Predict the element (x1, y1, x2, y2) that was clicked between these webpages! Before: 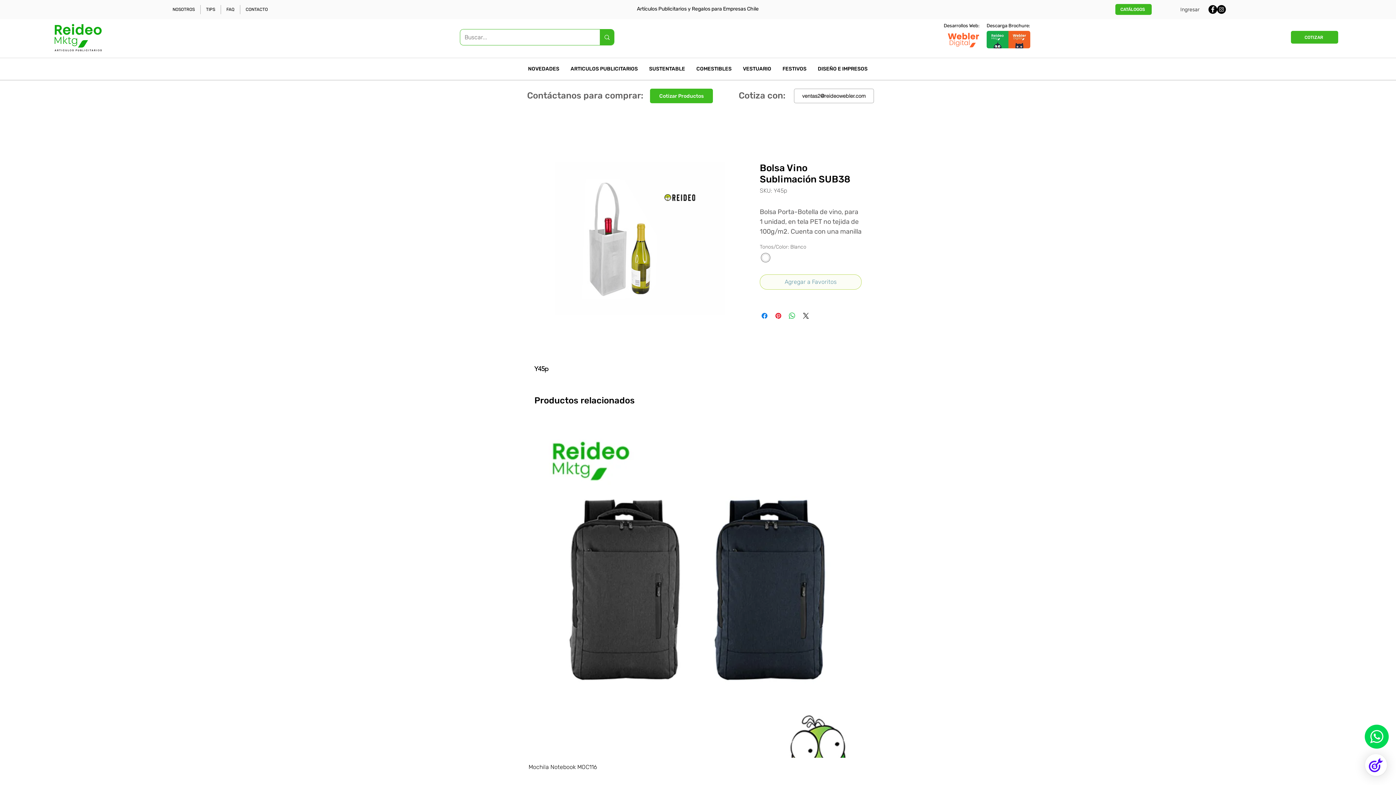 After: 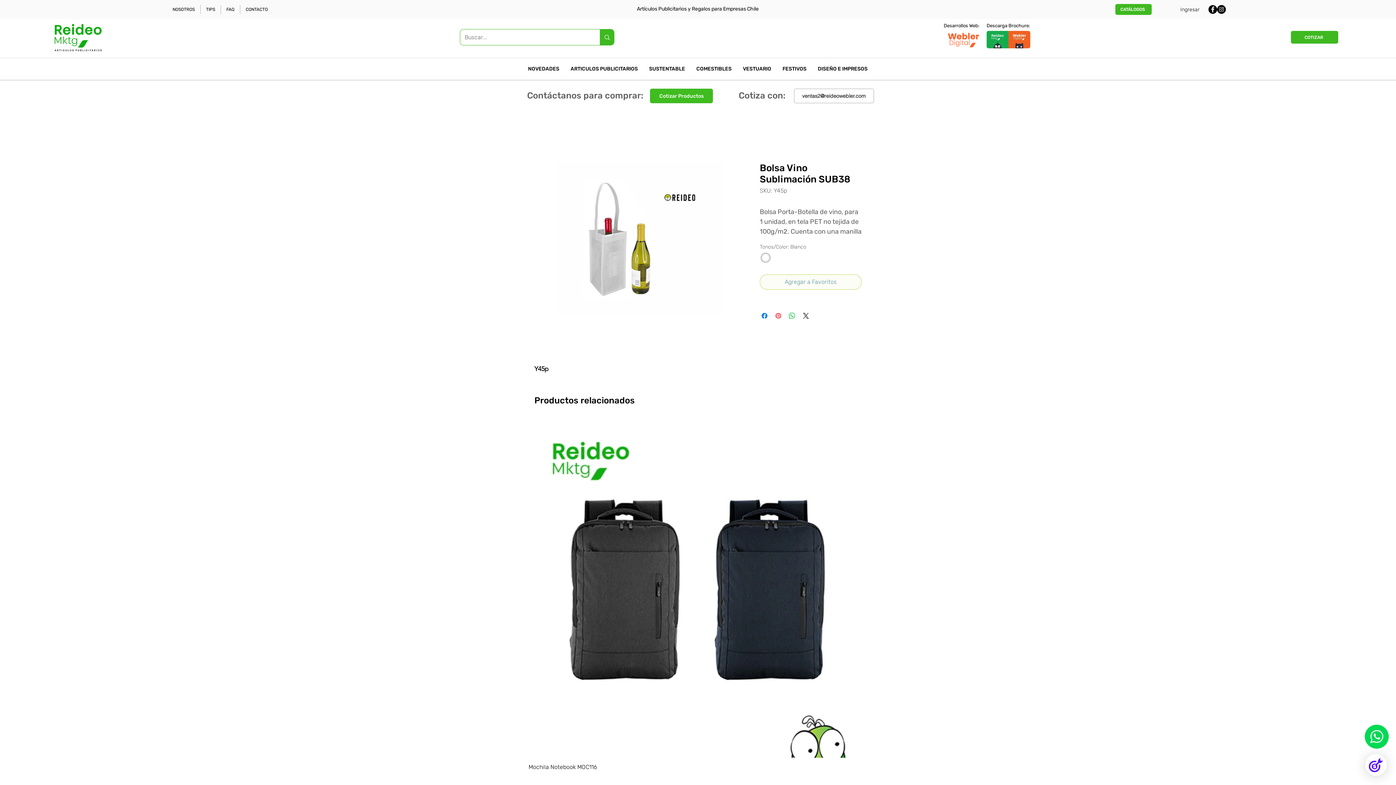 Action: label: Pin en Pinterest bbox: (774, 311, 782, 320)